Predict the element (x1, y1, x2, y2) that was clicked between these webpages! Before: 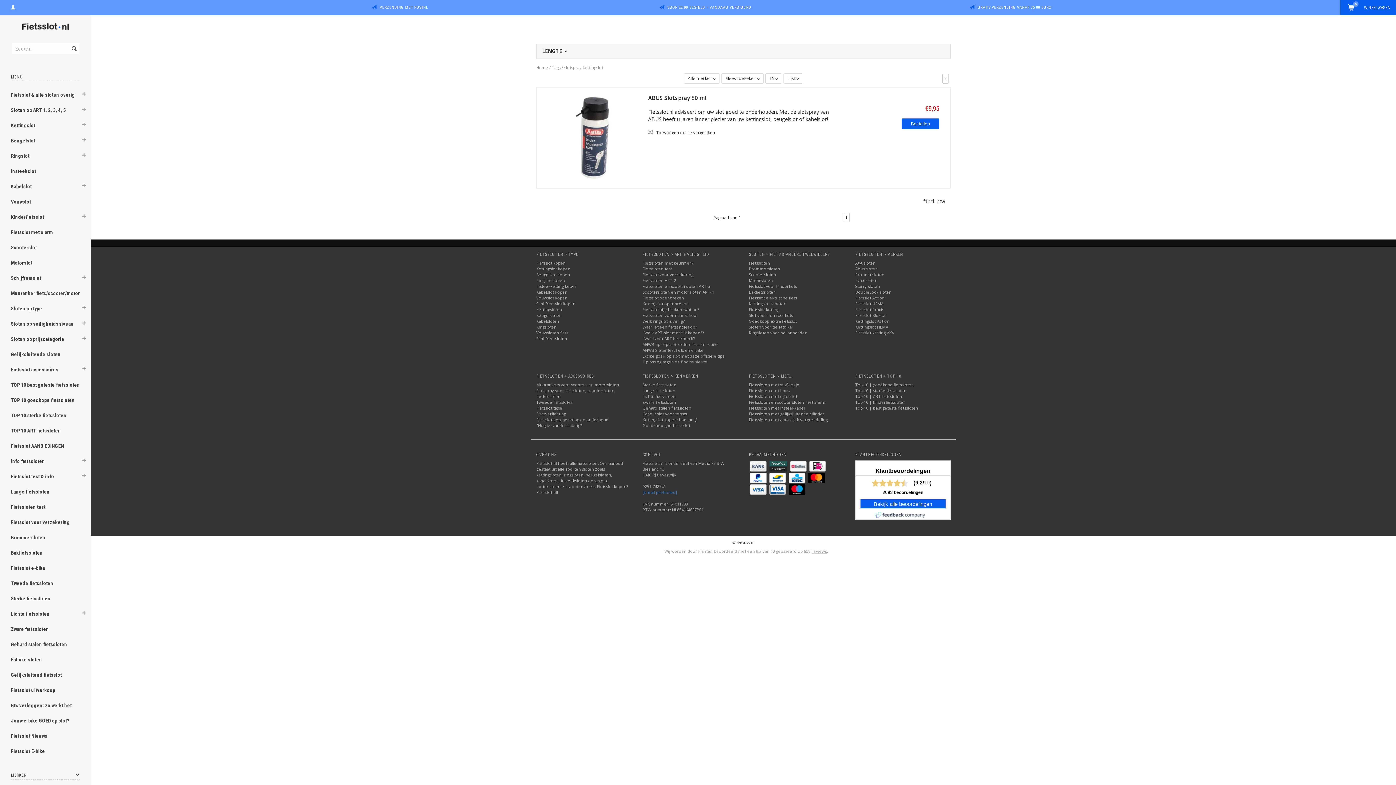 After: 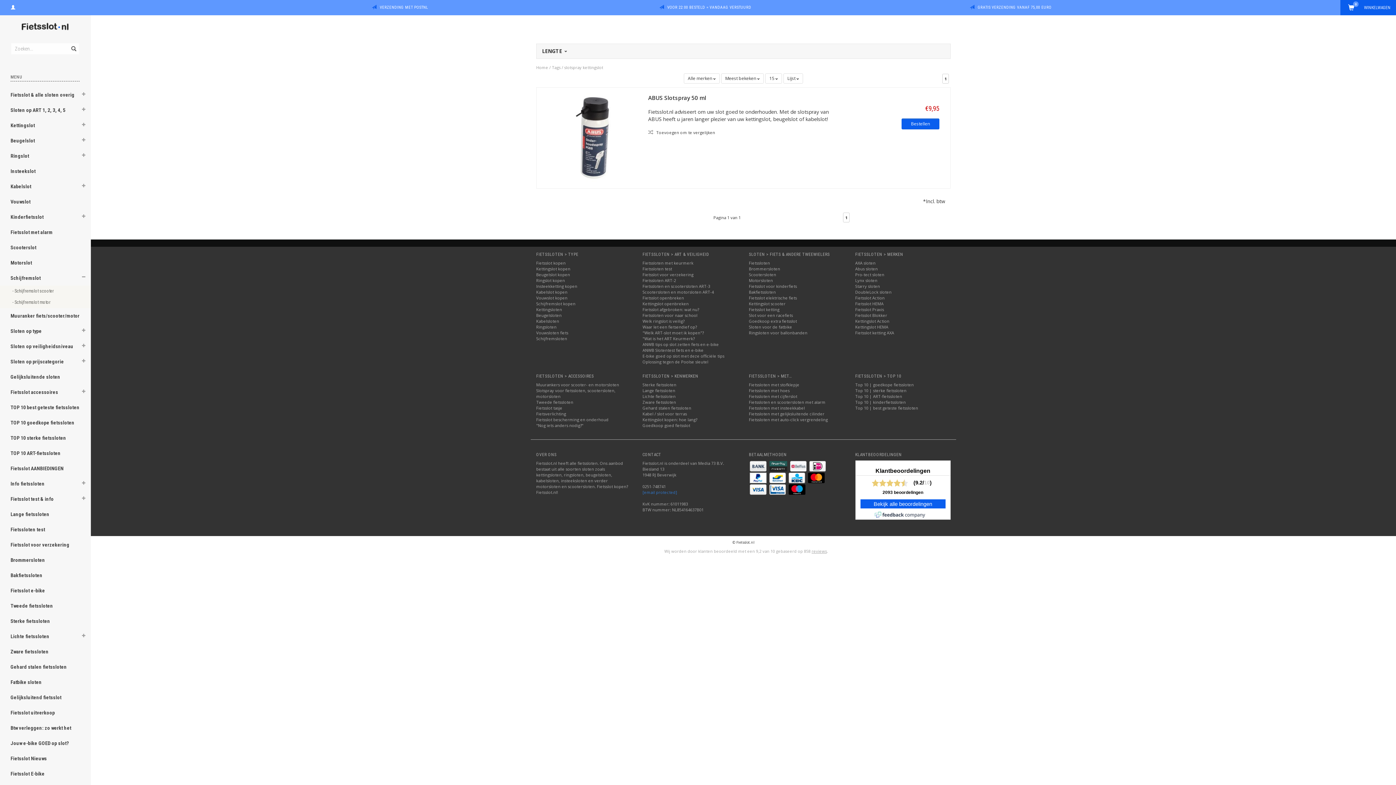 Action: bbox: (76, 270, 91, 286)